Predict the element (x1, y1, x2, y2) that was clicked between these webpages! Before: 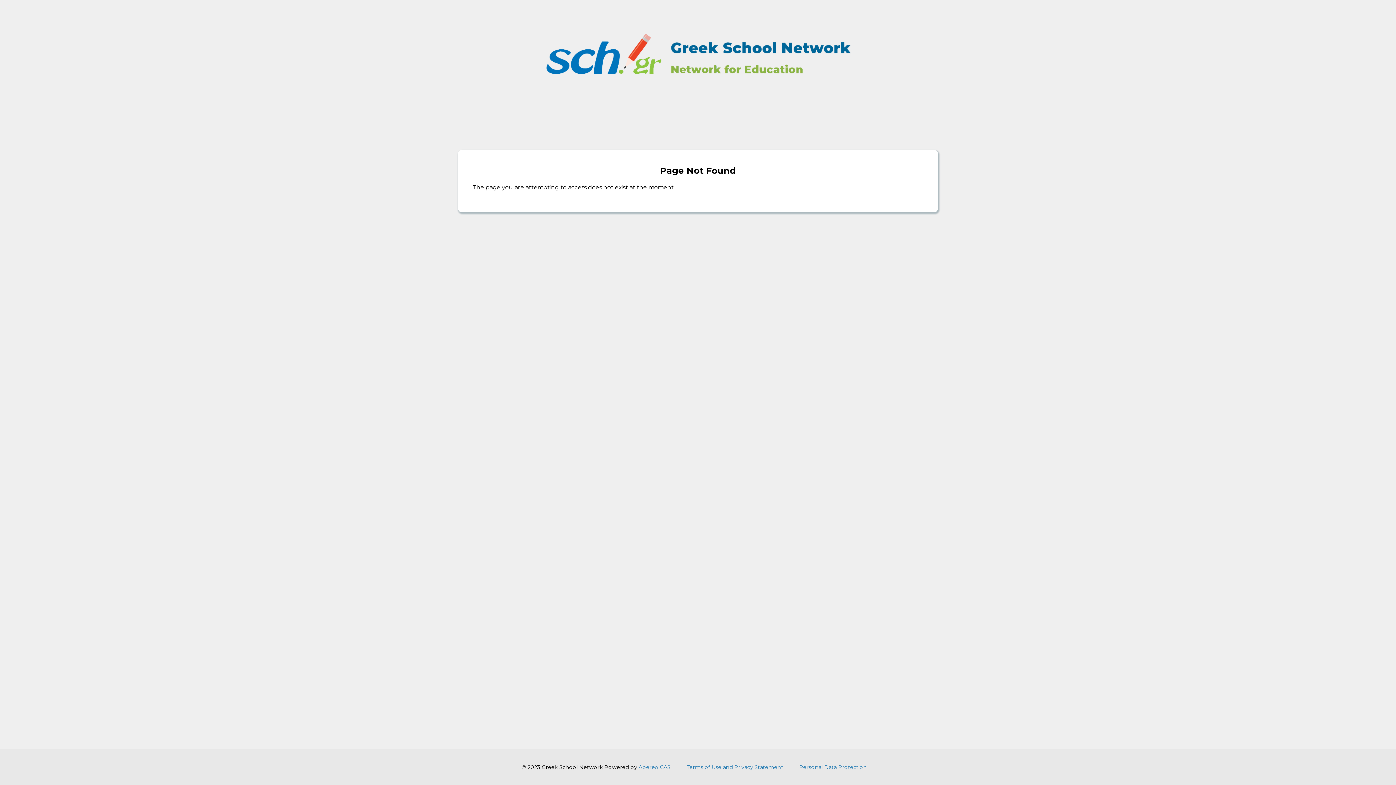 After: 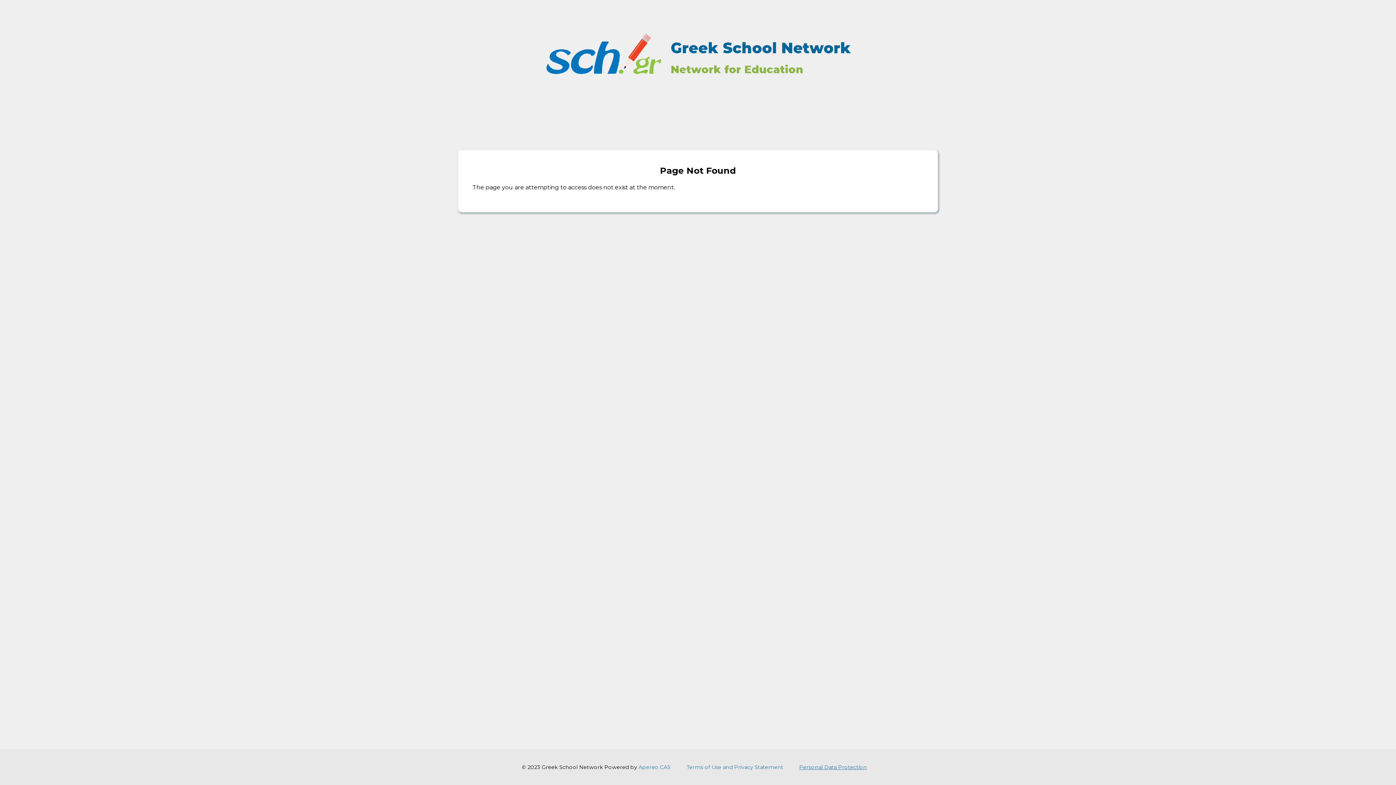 Action: bbox: (799, 764, 867, 770) label: Personal Data Protection